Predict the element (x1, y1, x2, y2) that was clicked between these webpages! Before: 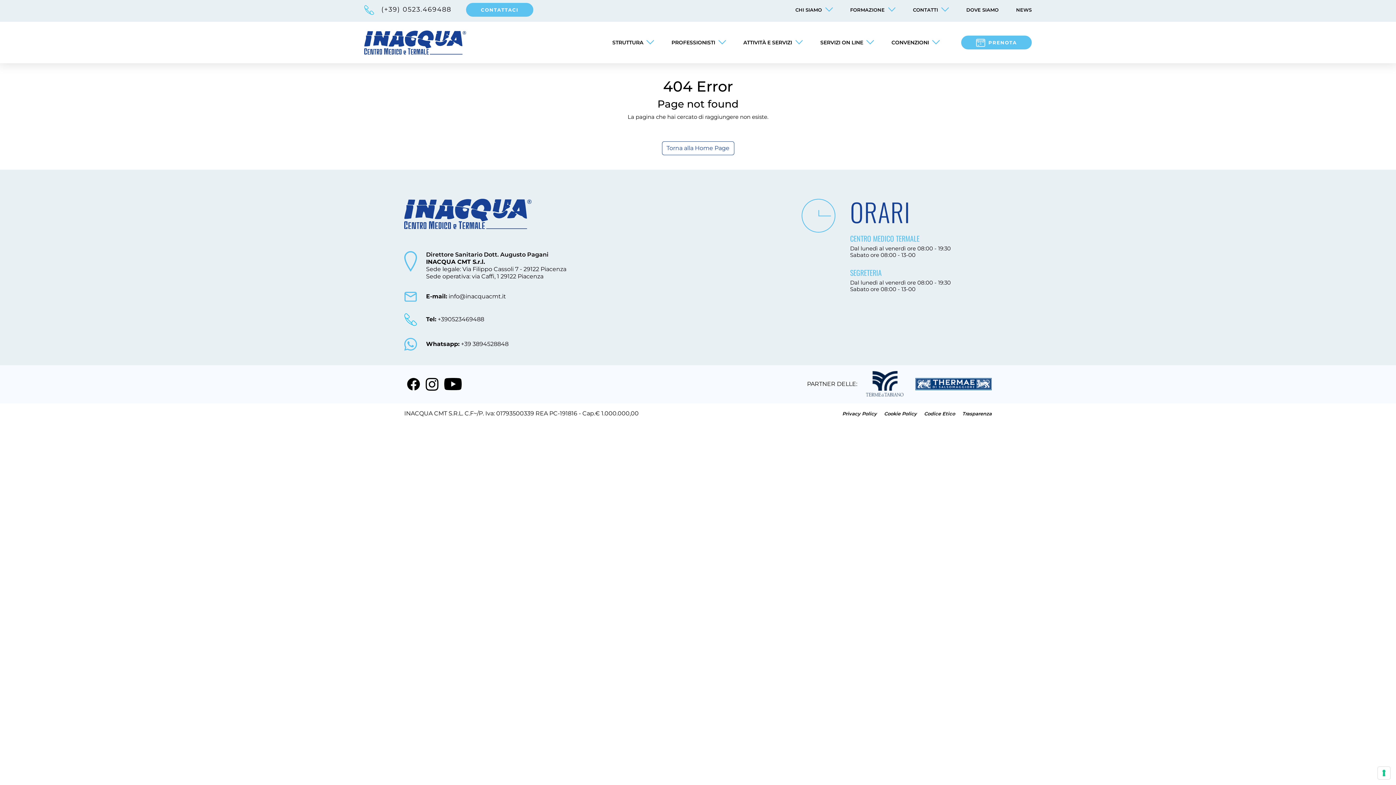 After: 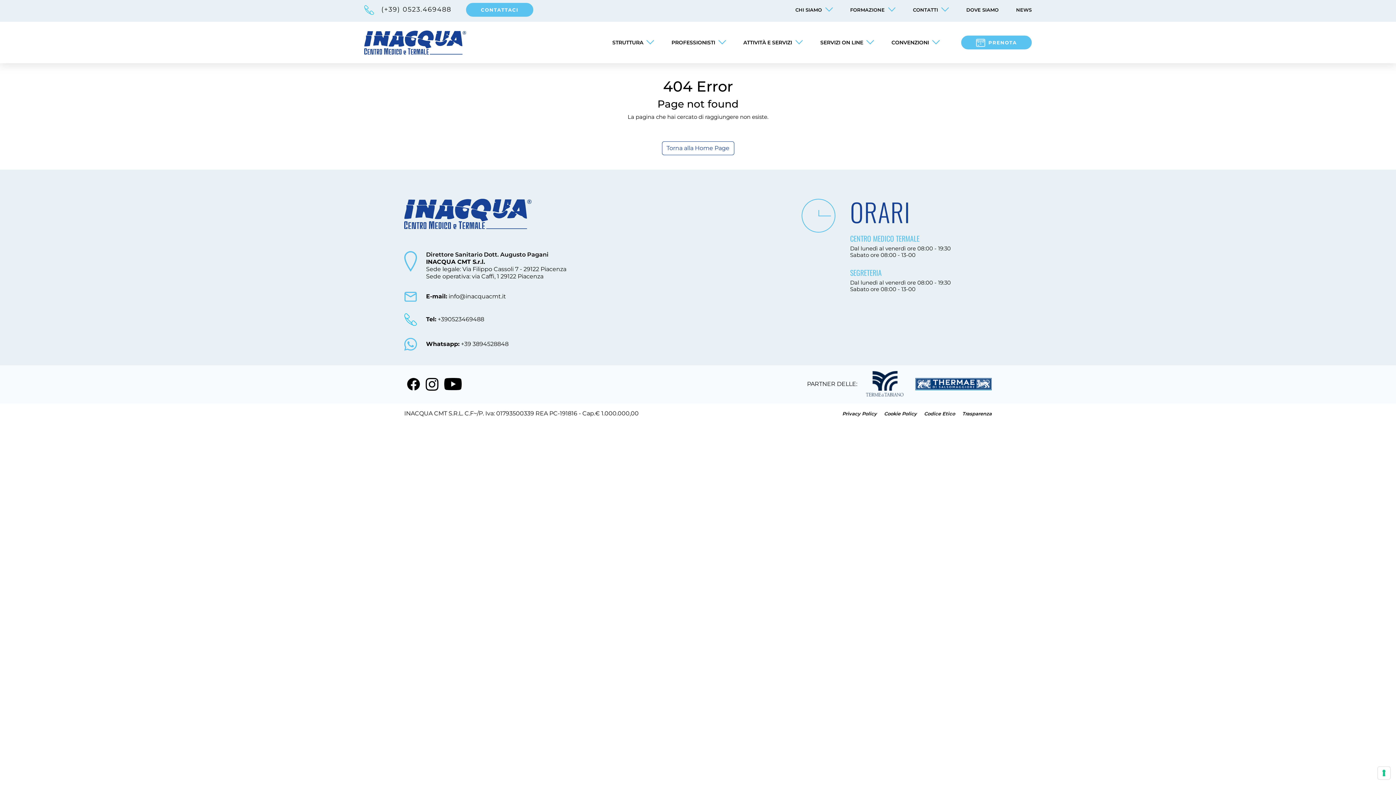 Action: label: Trasparenza bbox: (962, 410, 992, 416)